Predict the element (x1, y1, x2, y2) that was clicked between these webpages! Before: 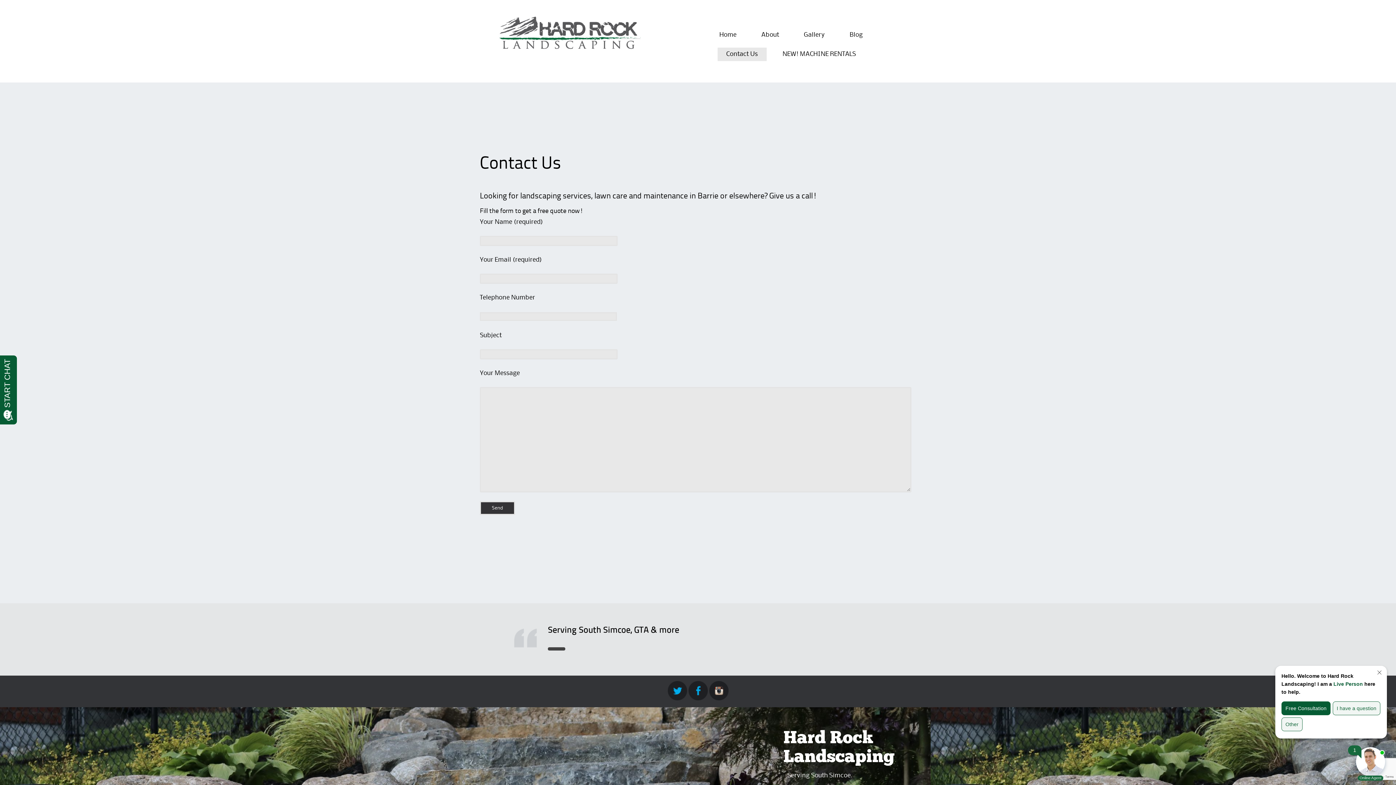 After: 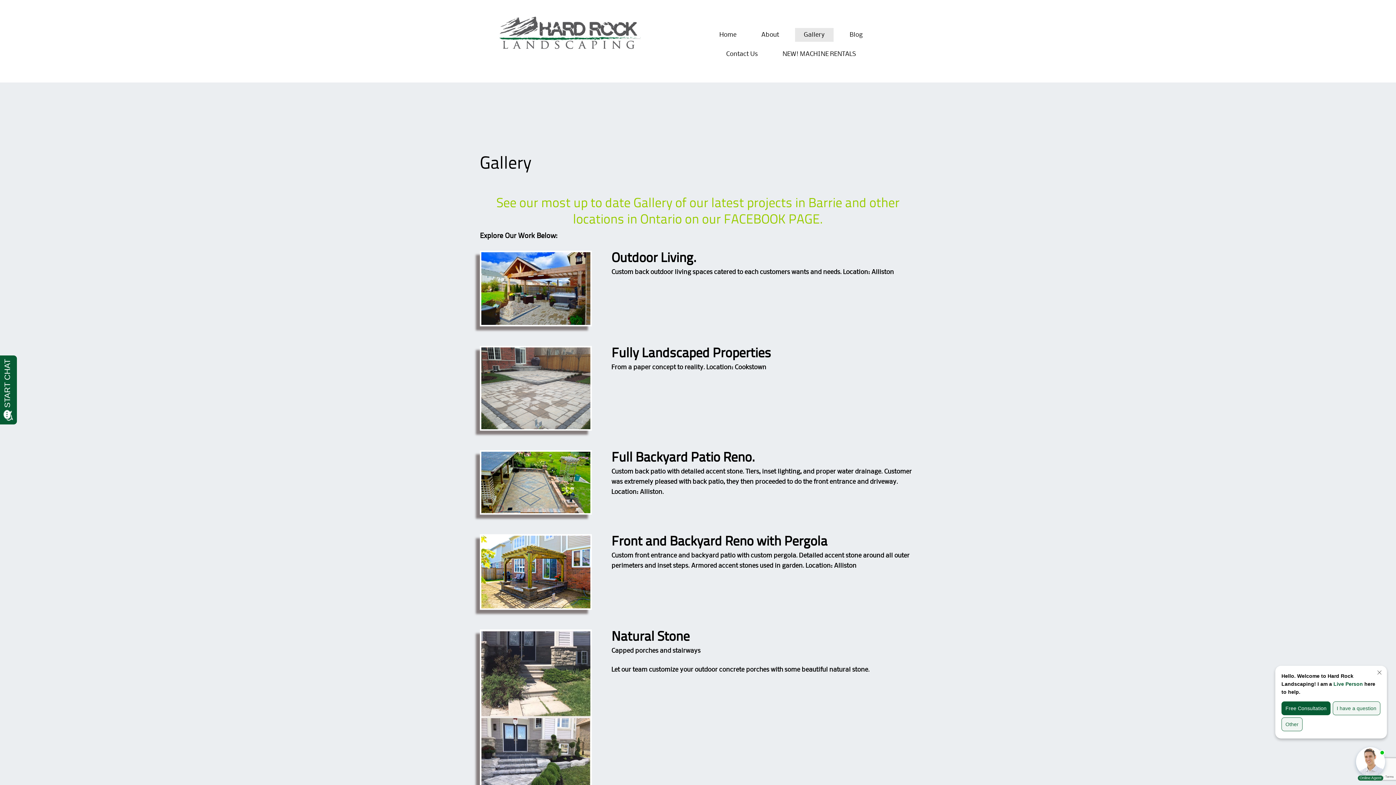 Action: label: Gallery bbox: (804, 29, 825, 39)